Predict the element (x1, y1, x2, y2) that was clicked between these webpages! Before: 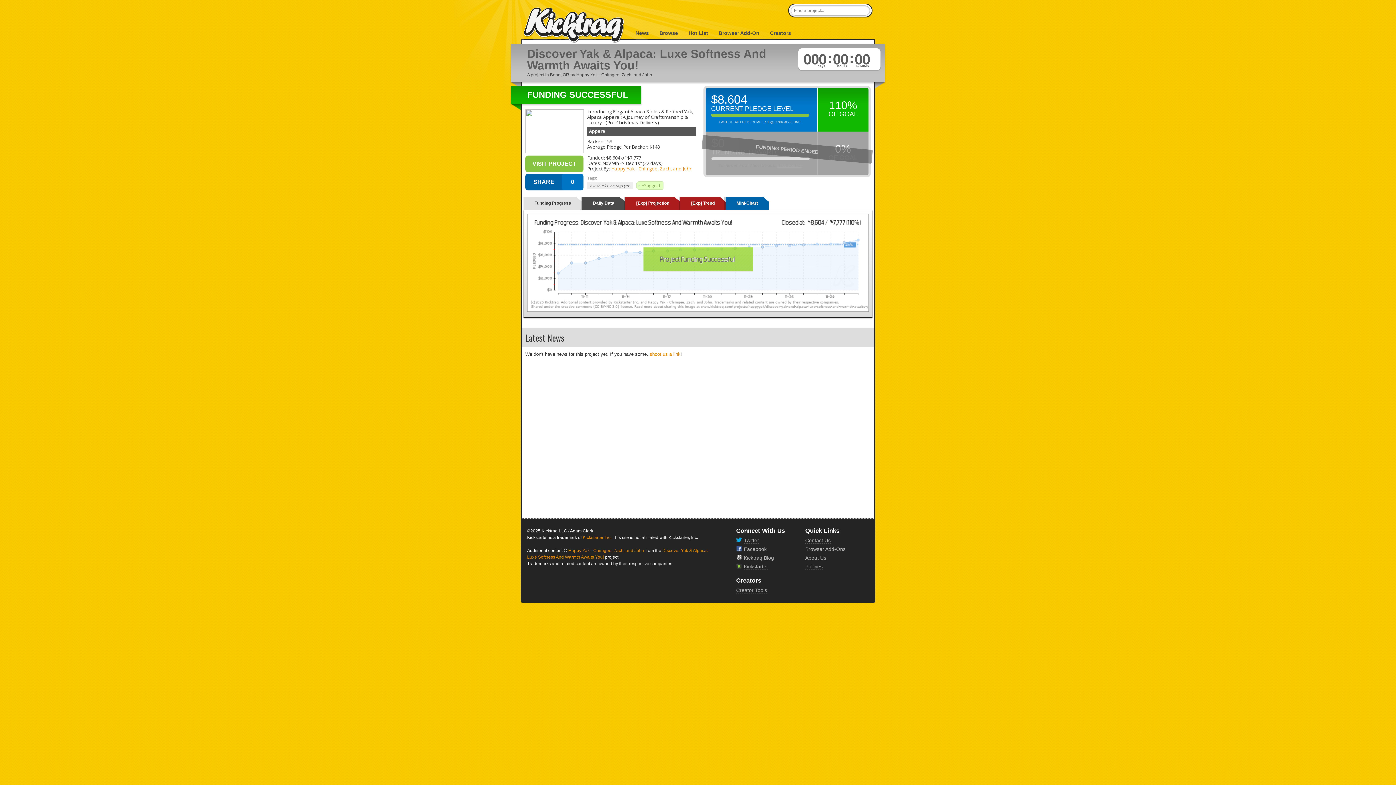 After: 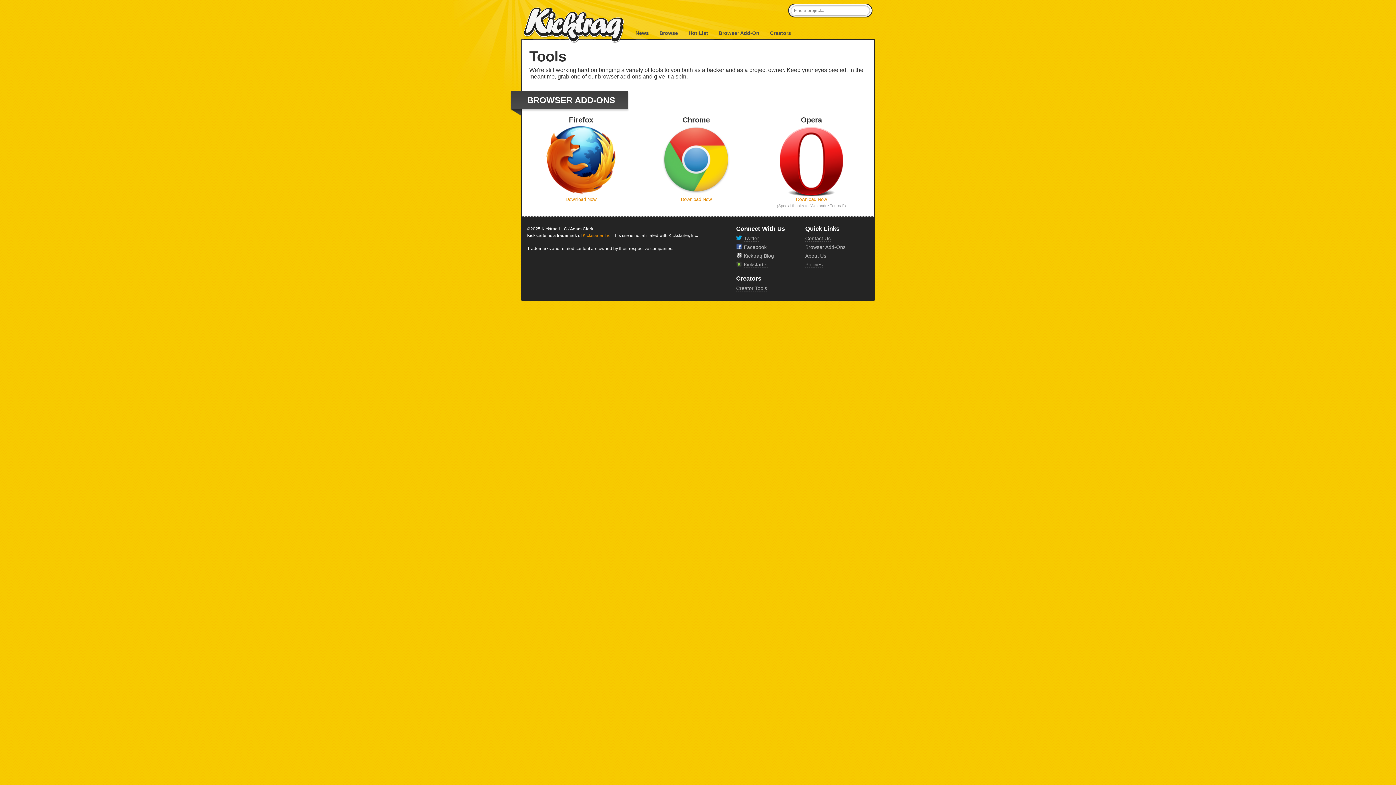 Action: label: Browser Add-On bbox: (718, 30, 759, 36)